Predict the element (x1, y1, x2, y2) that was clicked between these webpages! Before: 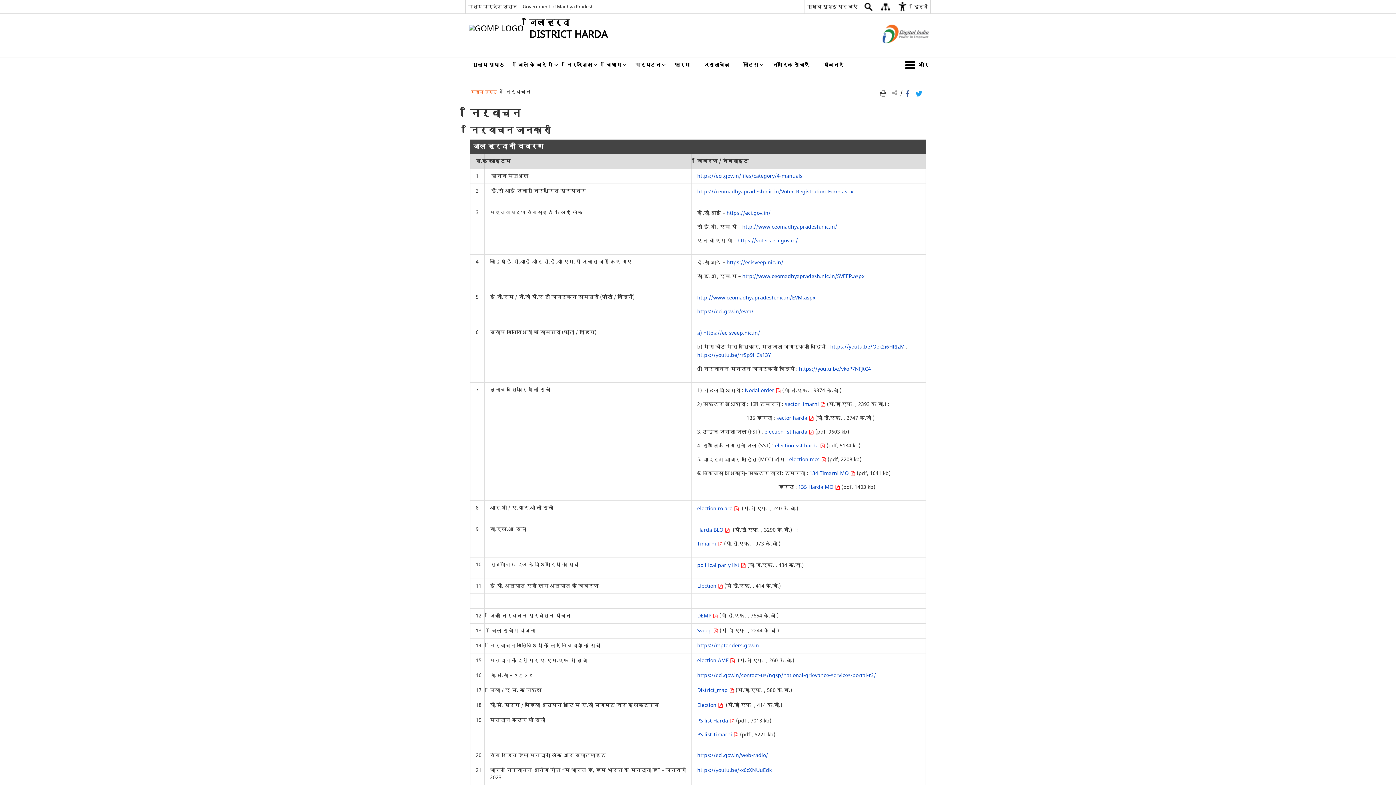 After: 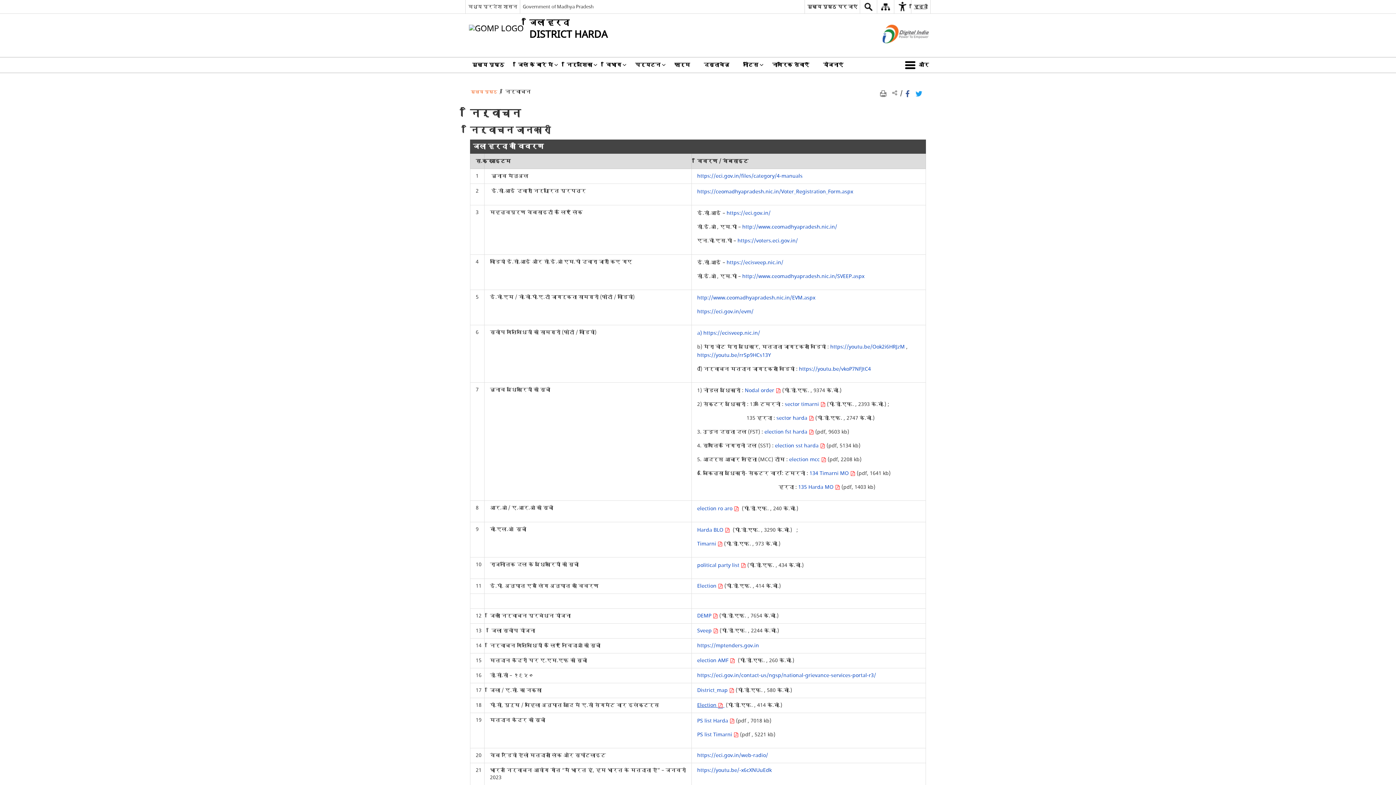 Action: label: Election   bbox: (697, 701, 724, 709)